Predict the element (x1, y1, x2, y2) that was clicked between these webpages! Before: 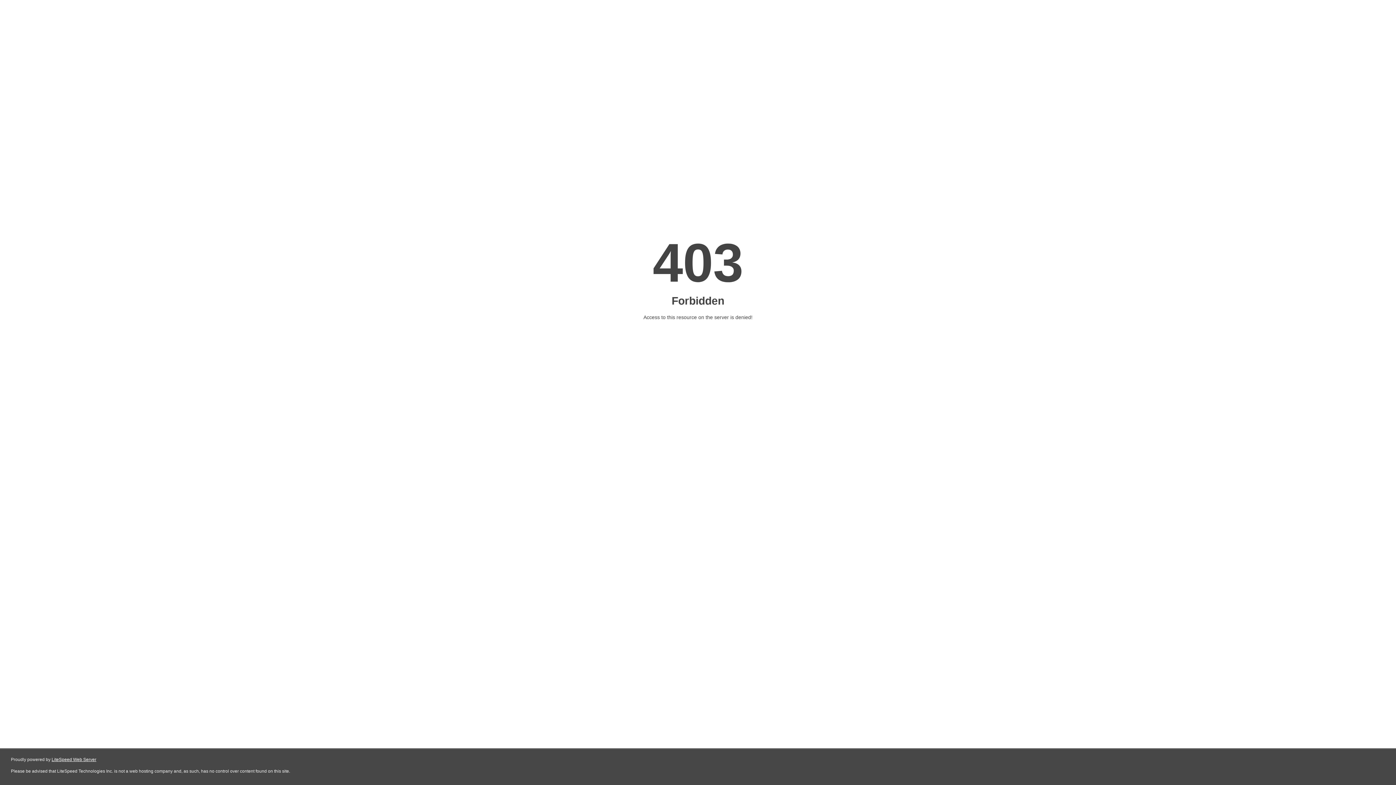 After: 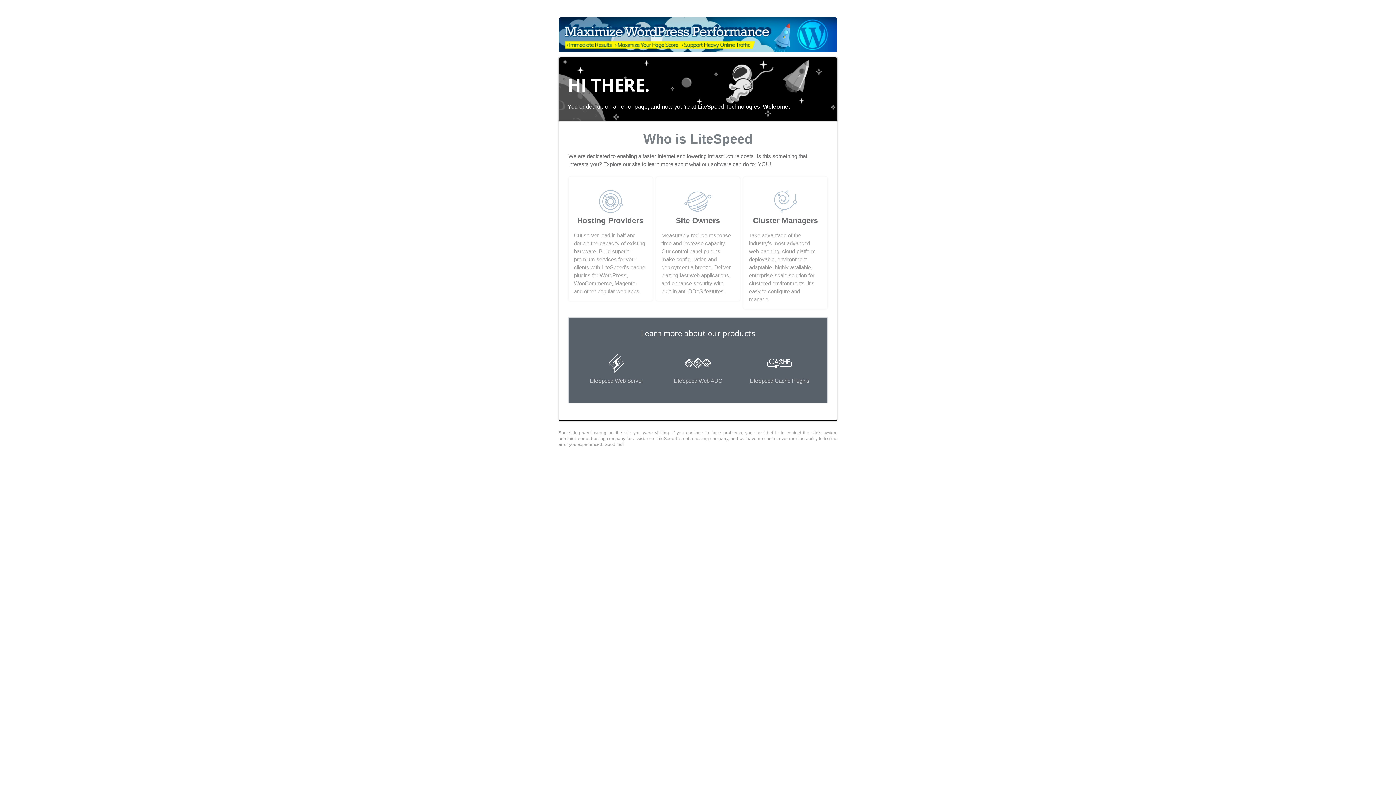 Action: bbox: (51, 757, 96, 762) label: LiteSpeed Web Server